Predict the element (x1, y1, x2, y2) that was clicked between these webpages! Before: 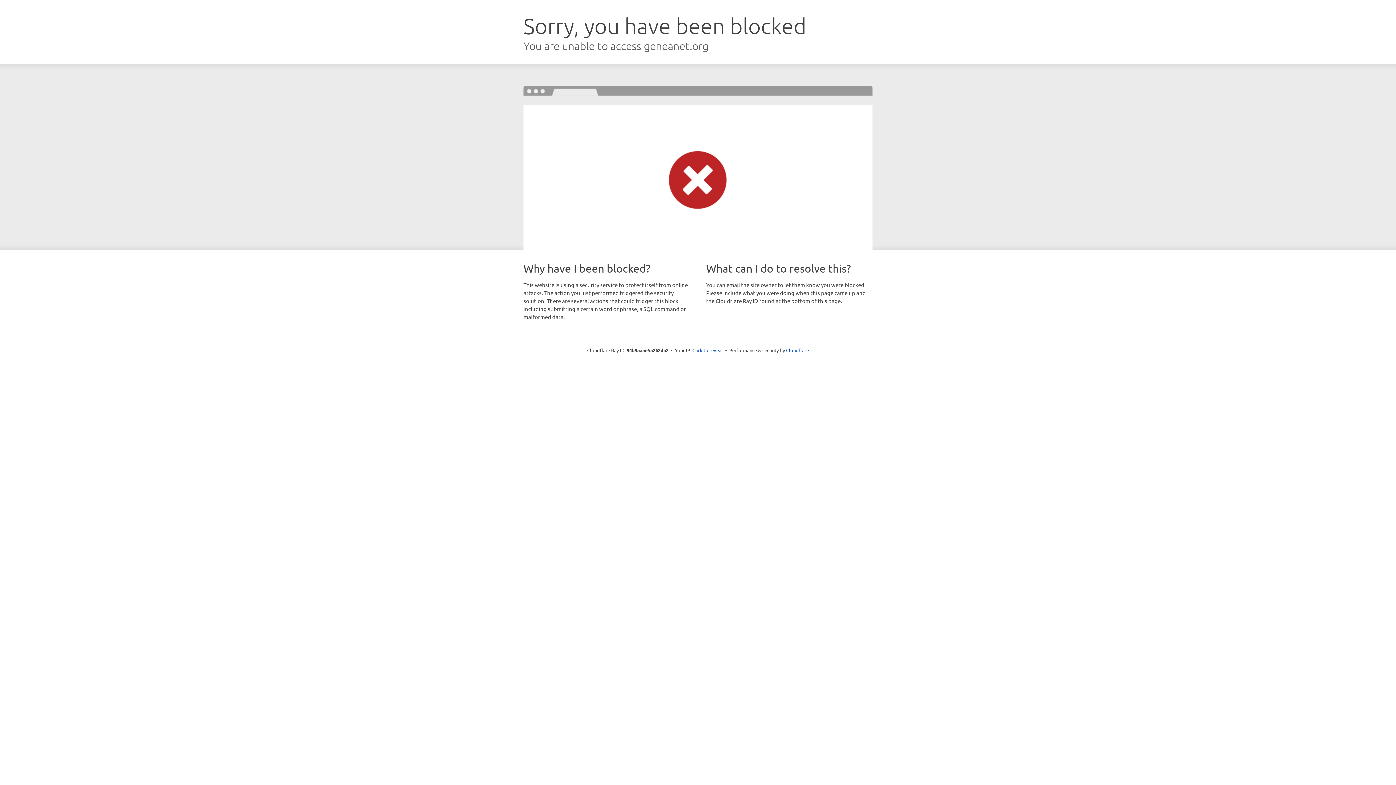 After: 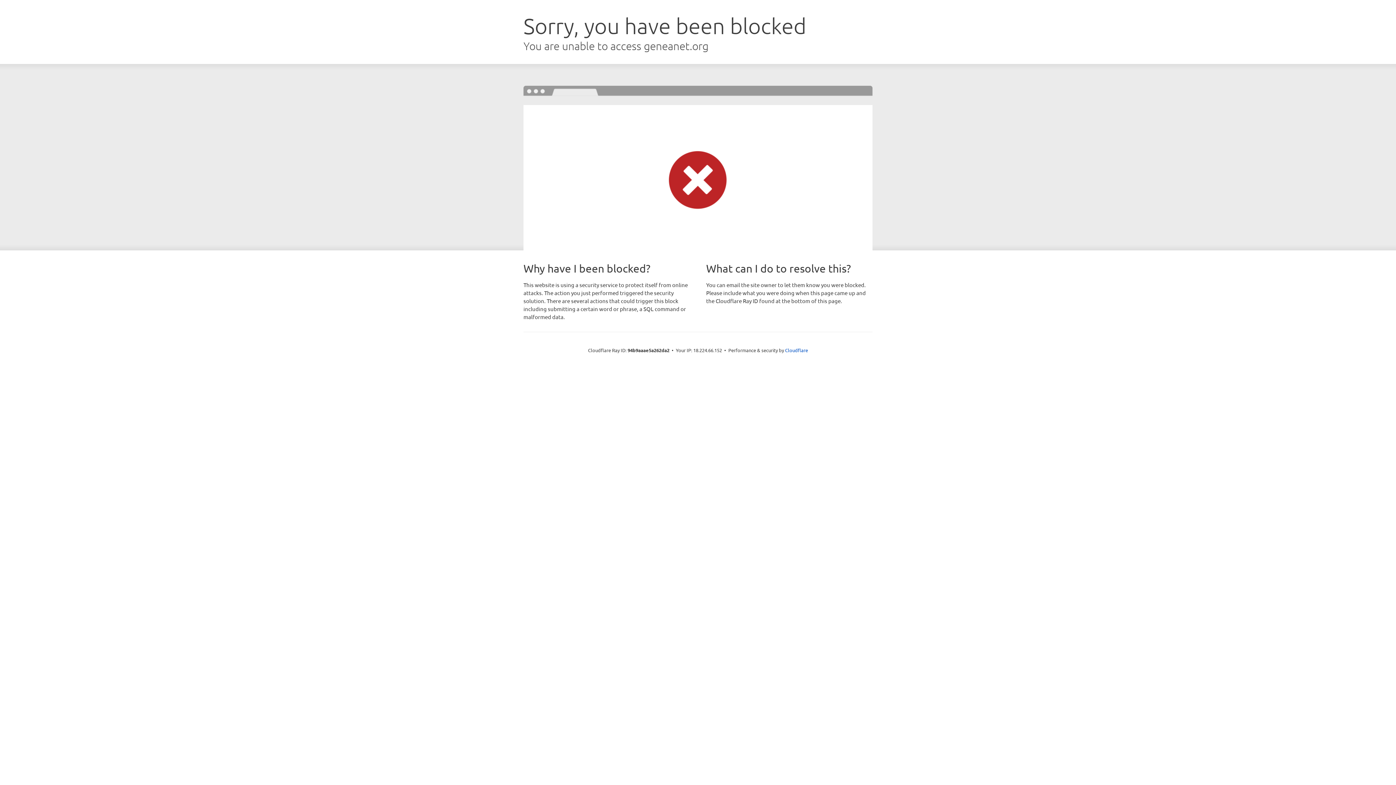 Action: bbox: (692, 346, 723, 353) label: Click to reveal